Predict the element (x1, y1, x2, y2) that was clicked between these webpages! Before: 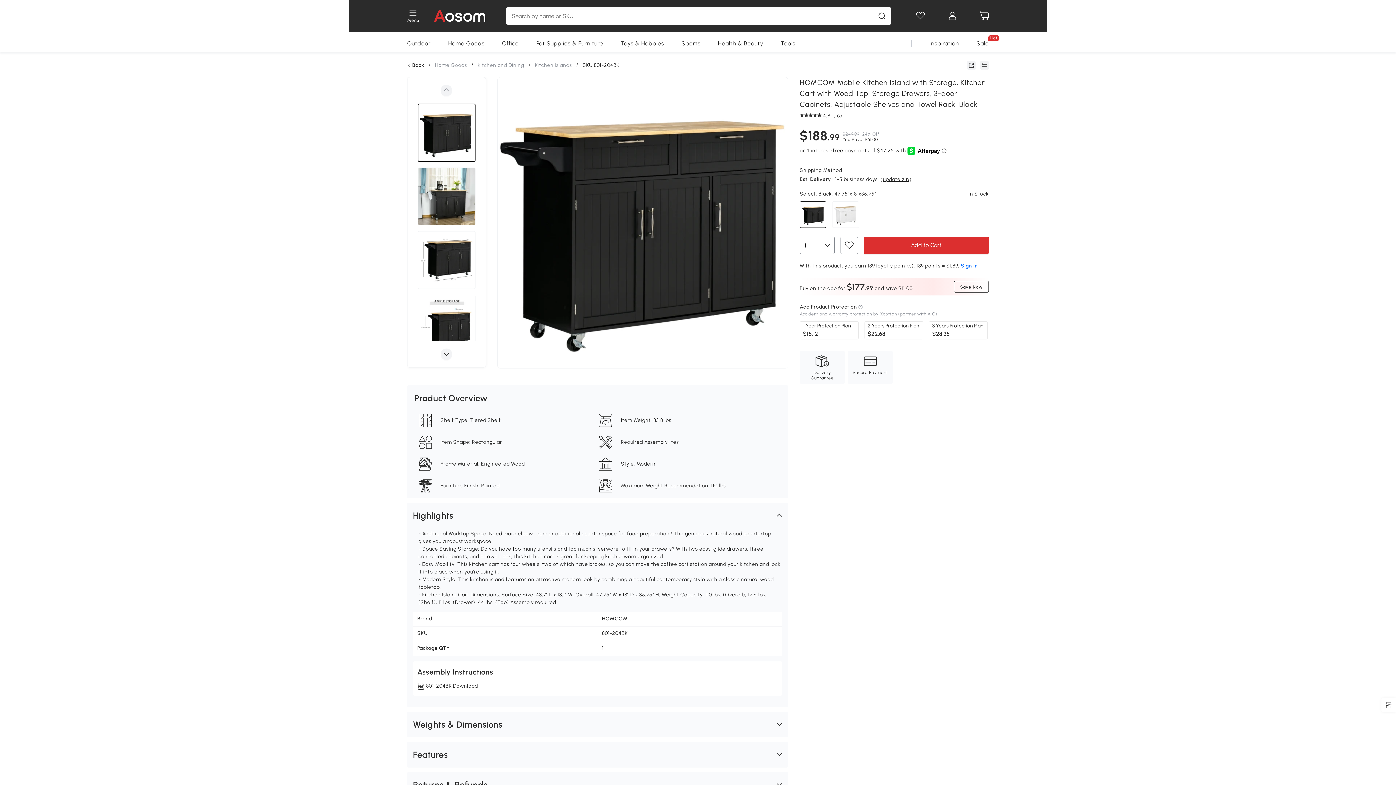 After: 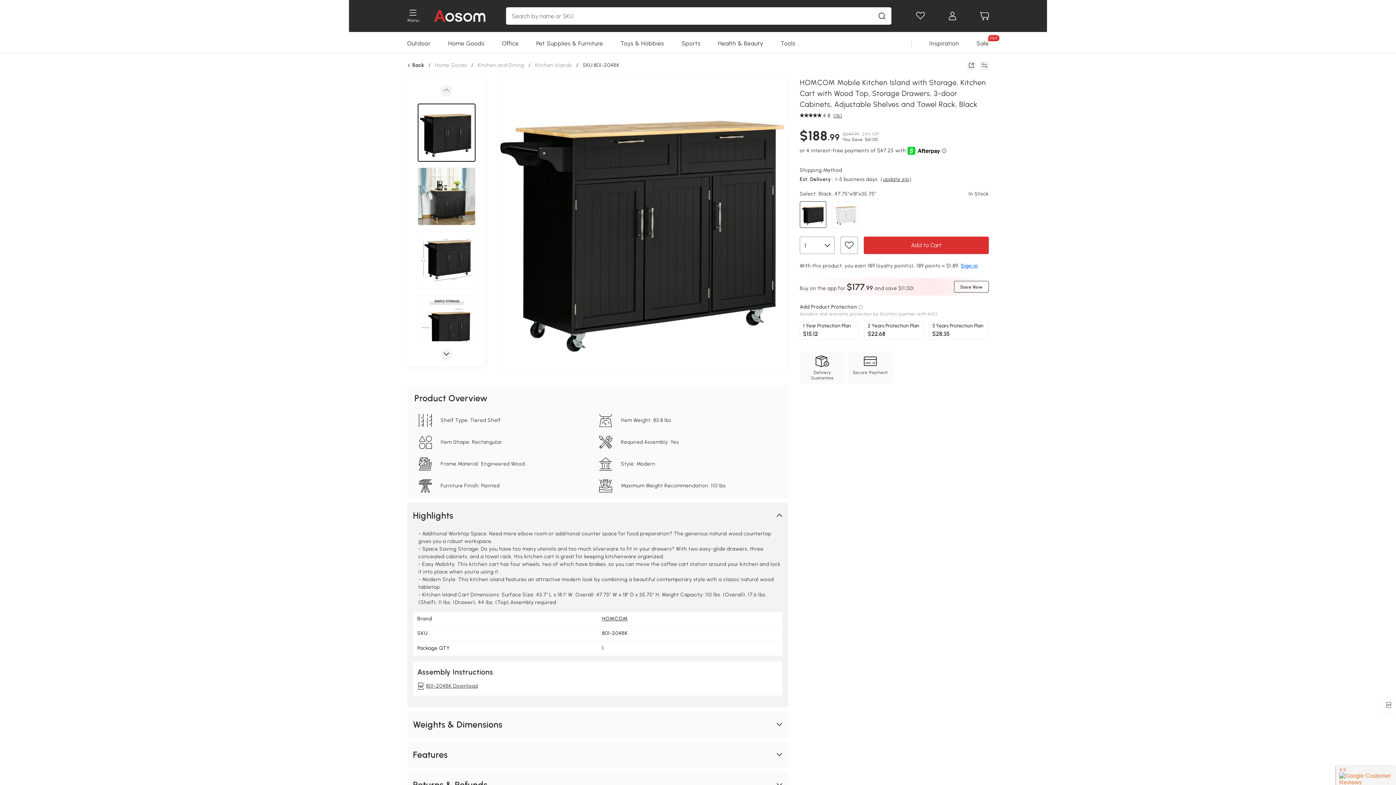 Action: label: 801-204BK Download bbox: (417, 682, 778, 690)